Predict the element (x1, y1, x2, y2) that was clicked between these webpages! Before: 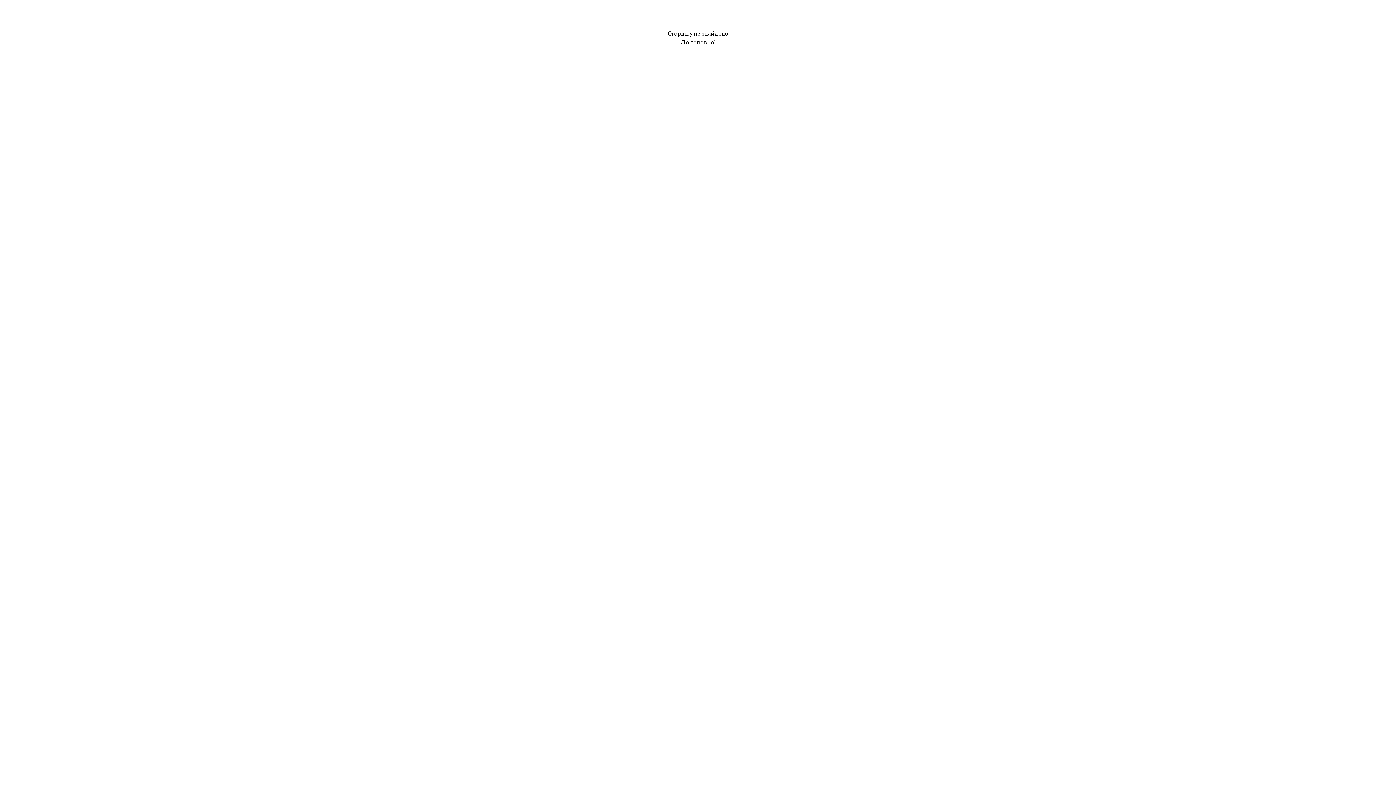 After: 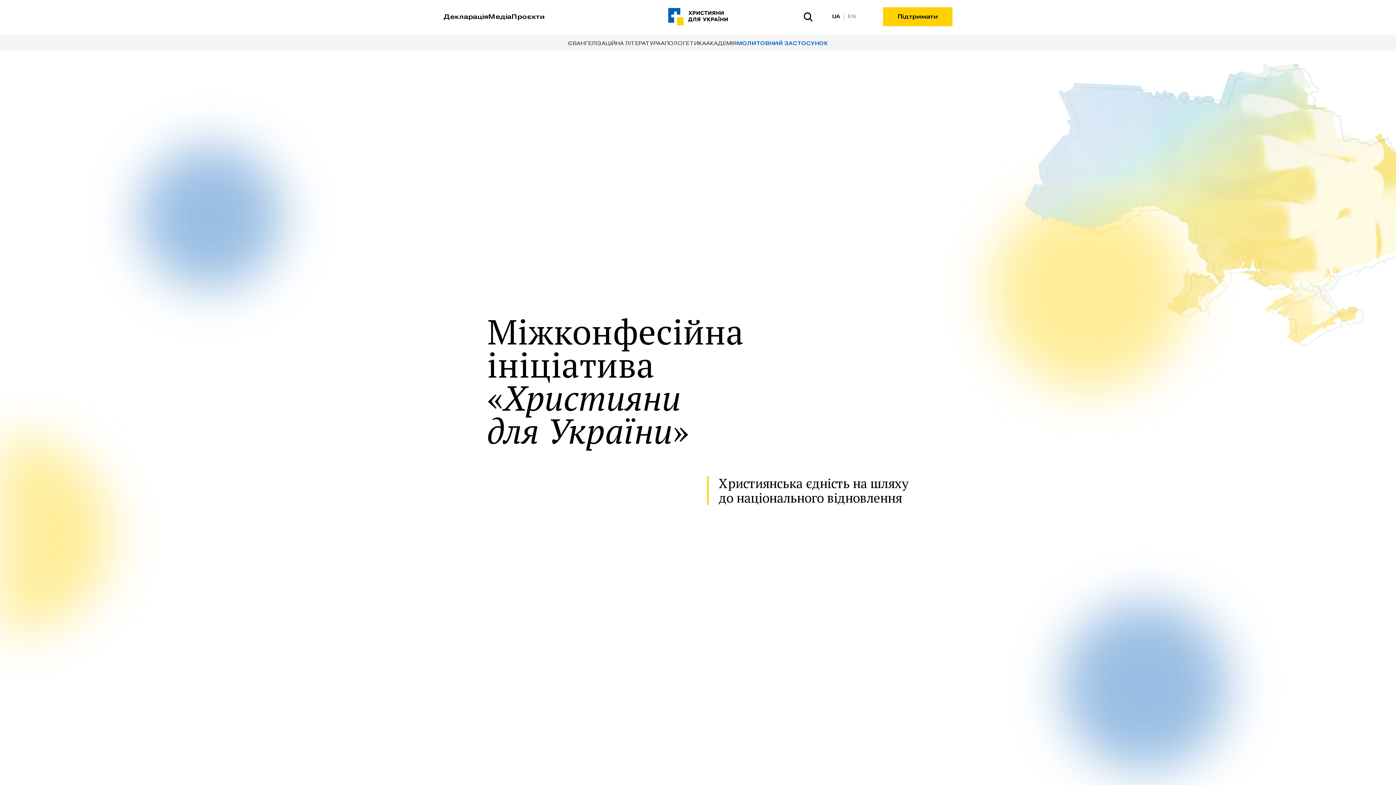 Action: bbox: (680, 38, 715, 45) label: До головної